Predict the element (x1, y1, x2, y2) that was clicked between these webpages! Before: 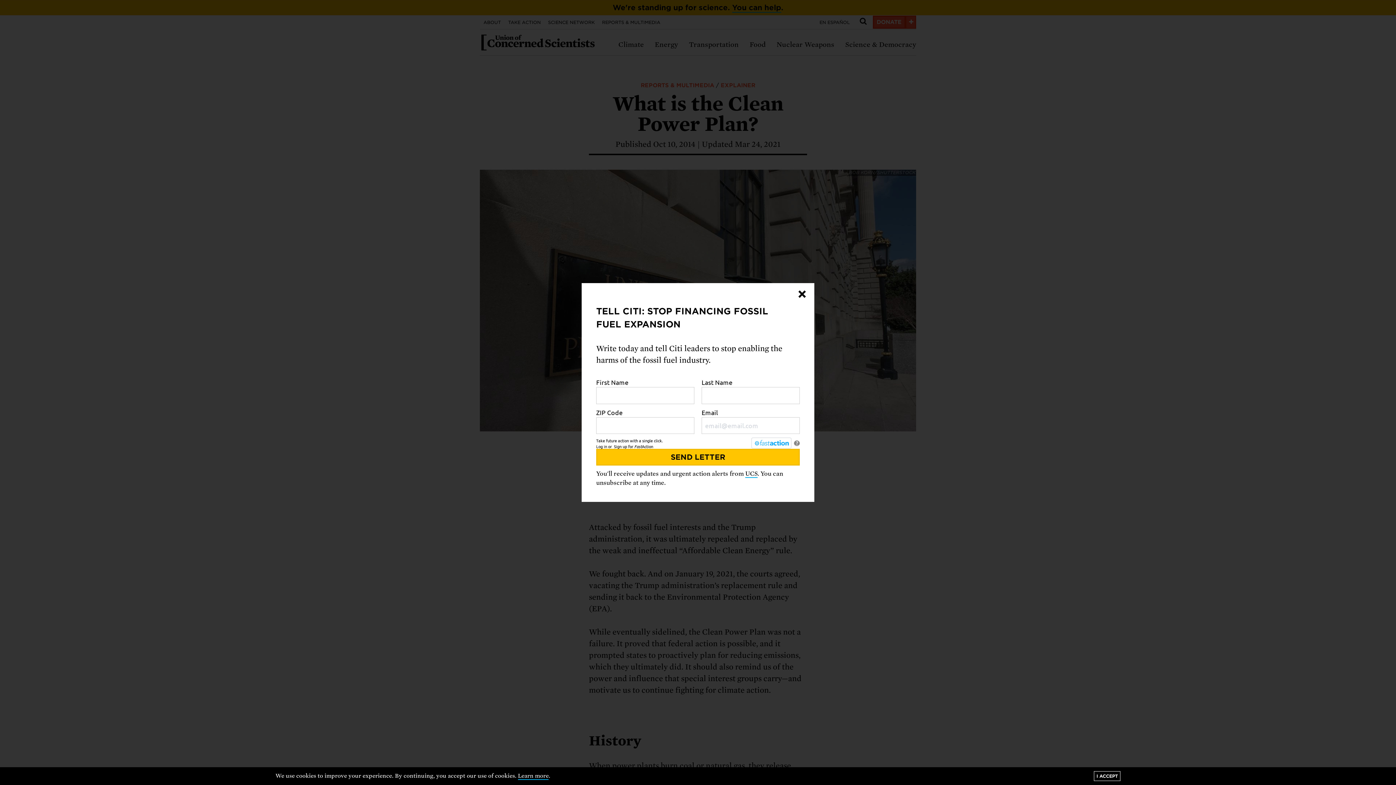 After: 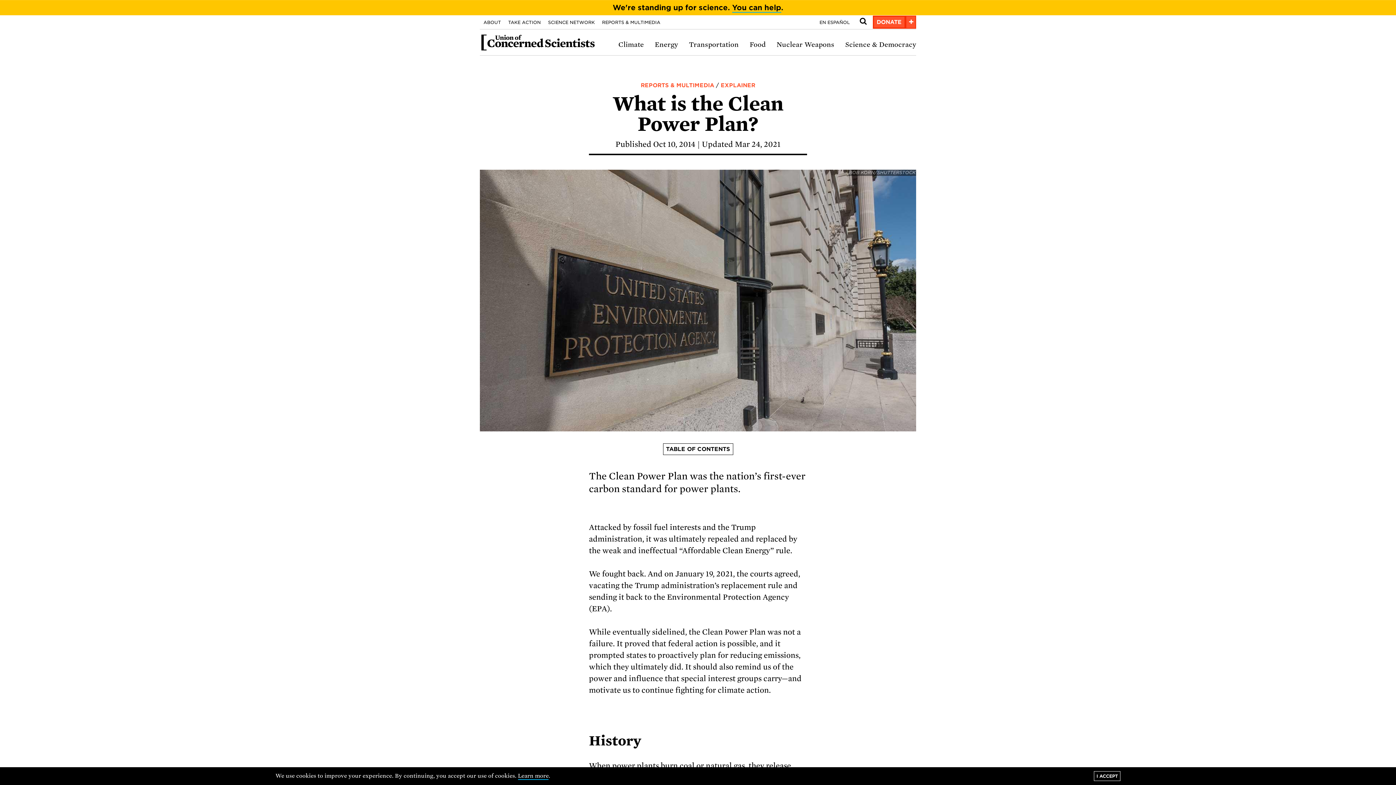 Action: label: × bbox: (790, 283, 814, 305)